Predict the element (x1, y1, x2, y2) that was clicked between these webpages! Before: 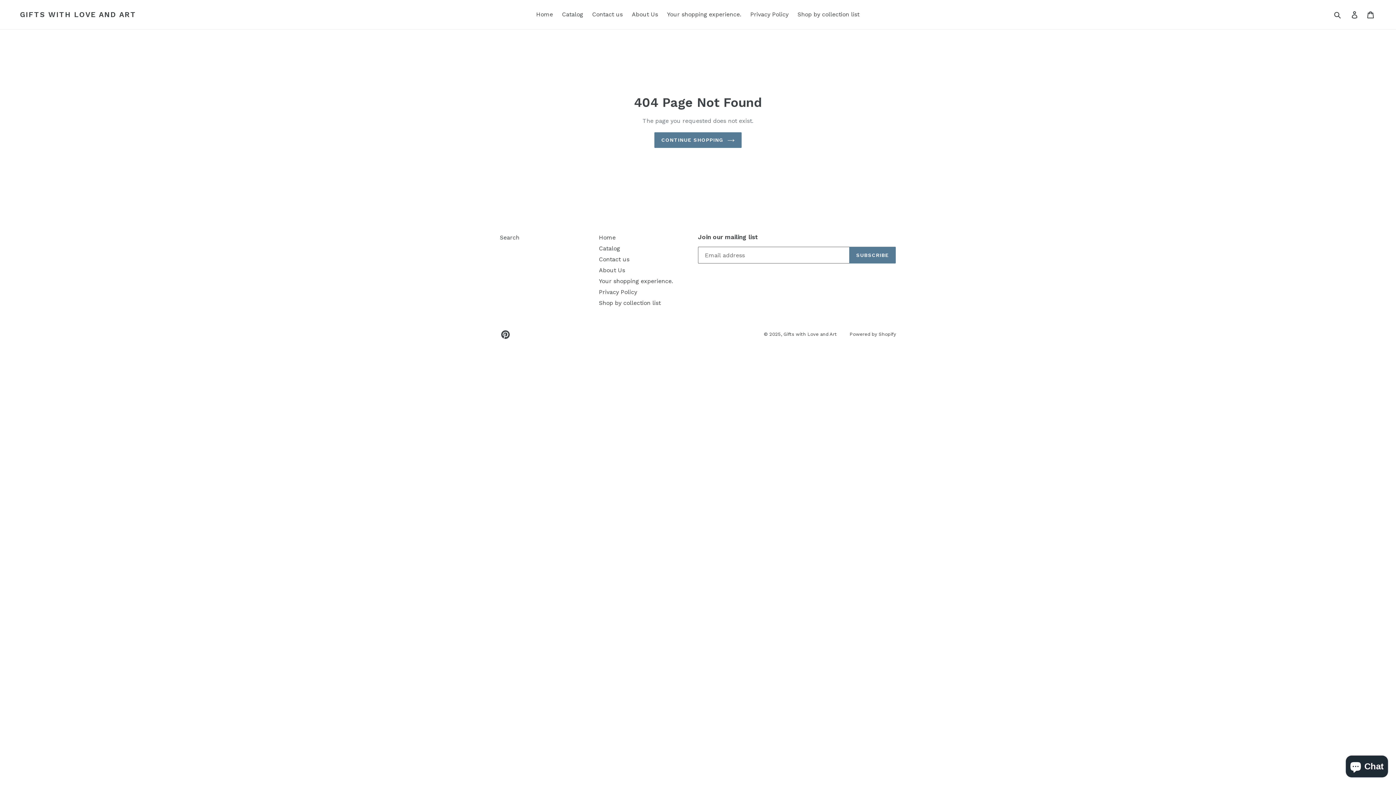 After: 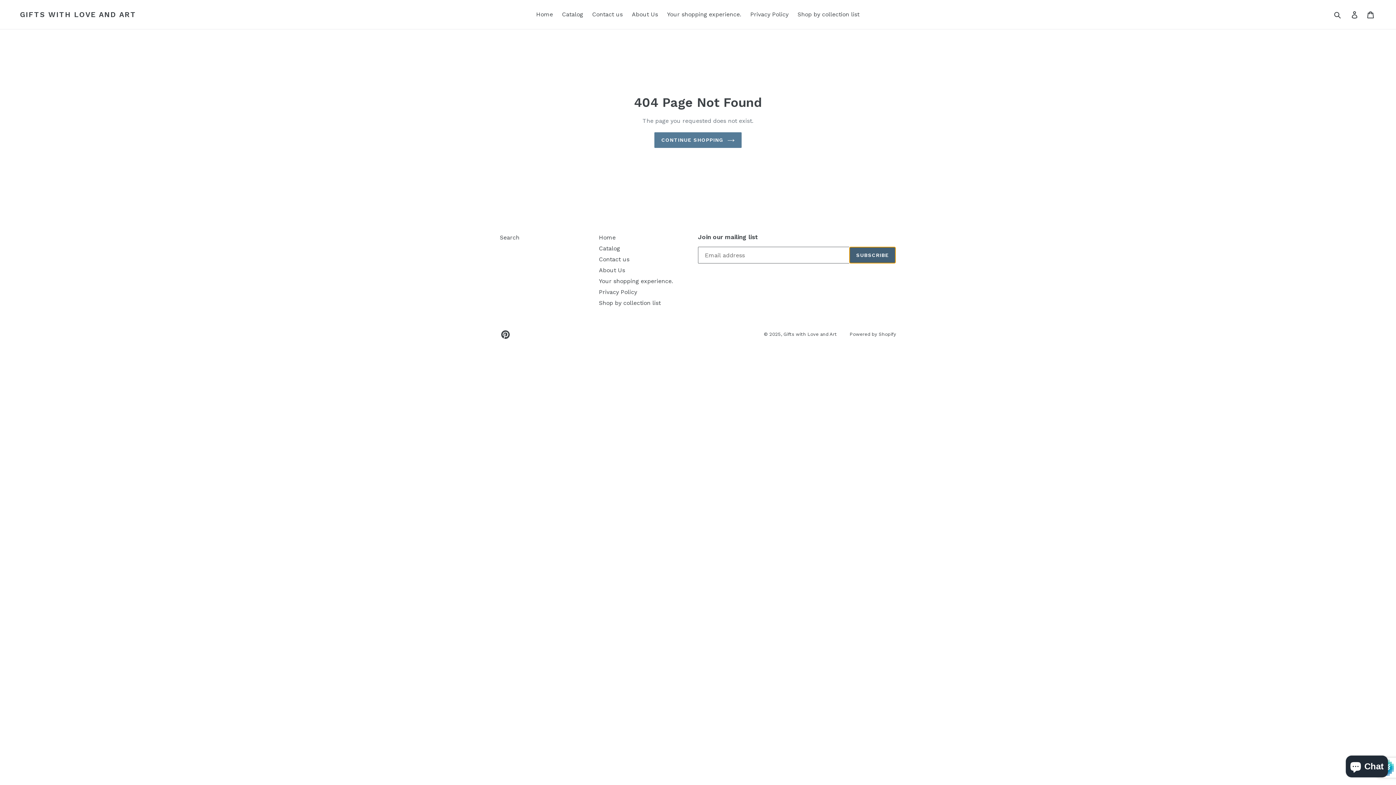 Action: label: SUBSCRIBE bbox: (849, 247, 896, 263)